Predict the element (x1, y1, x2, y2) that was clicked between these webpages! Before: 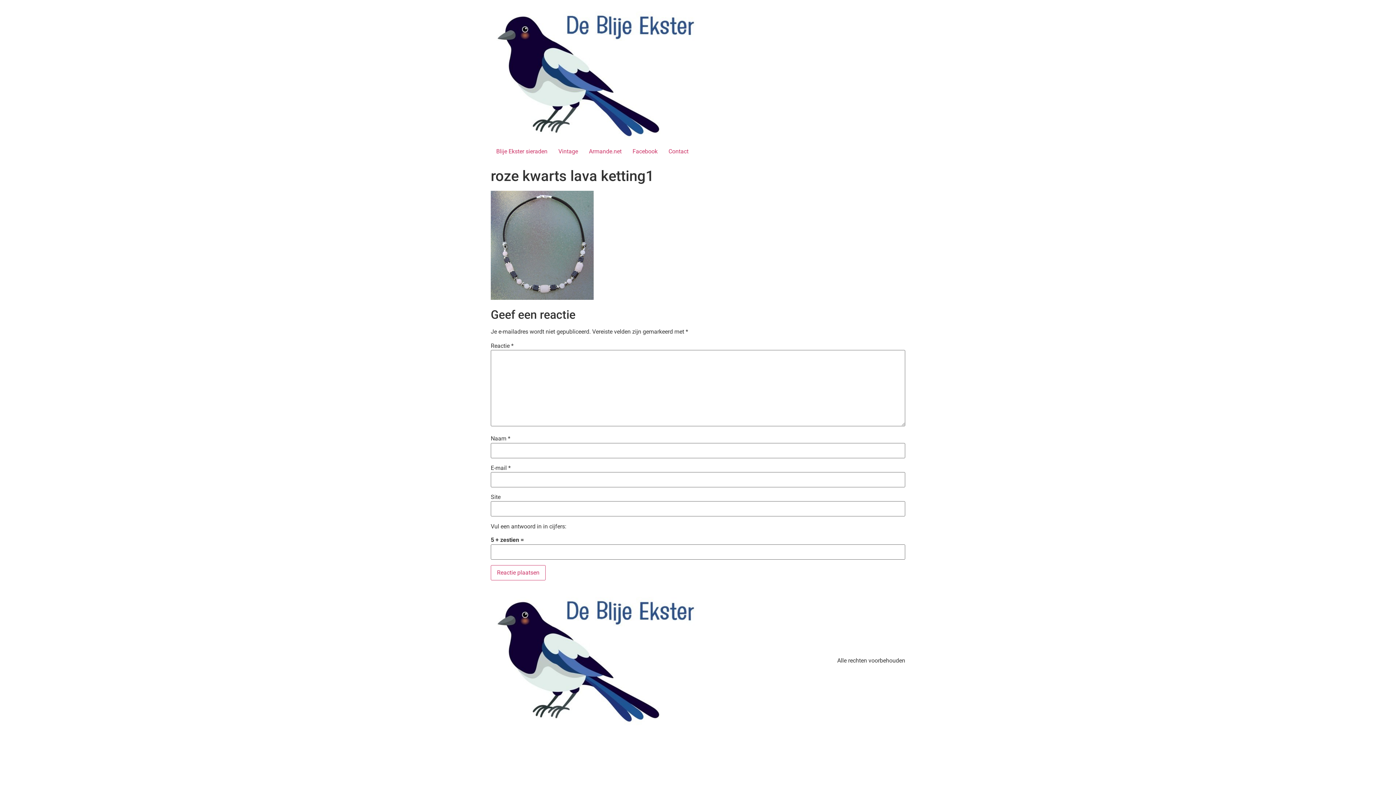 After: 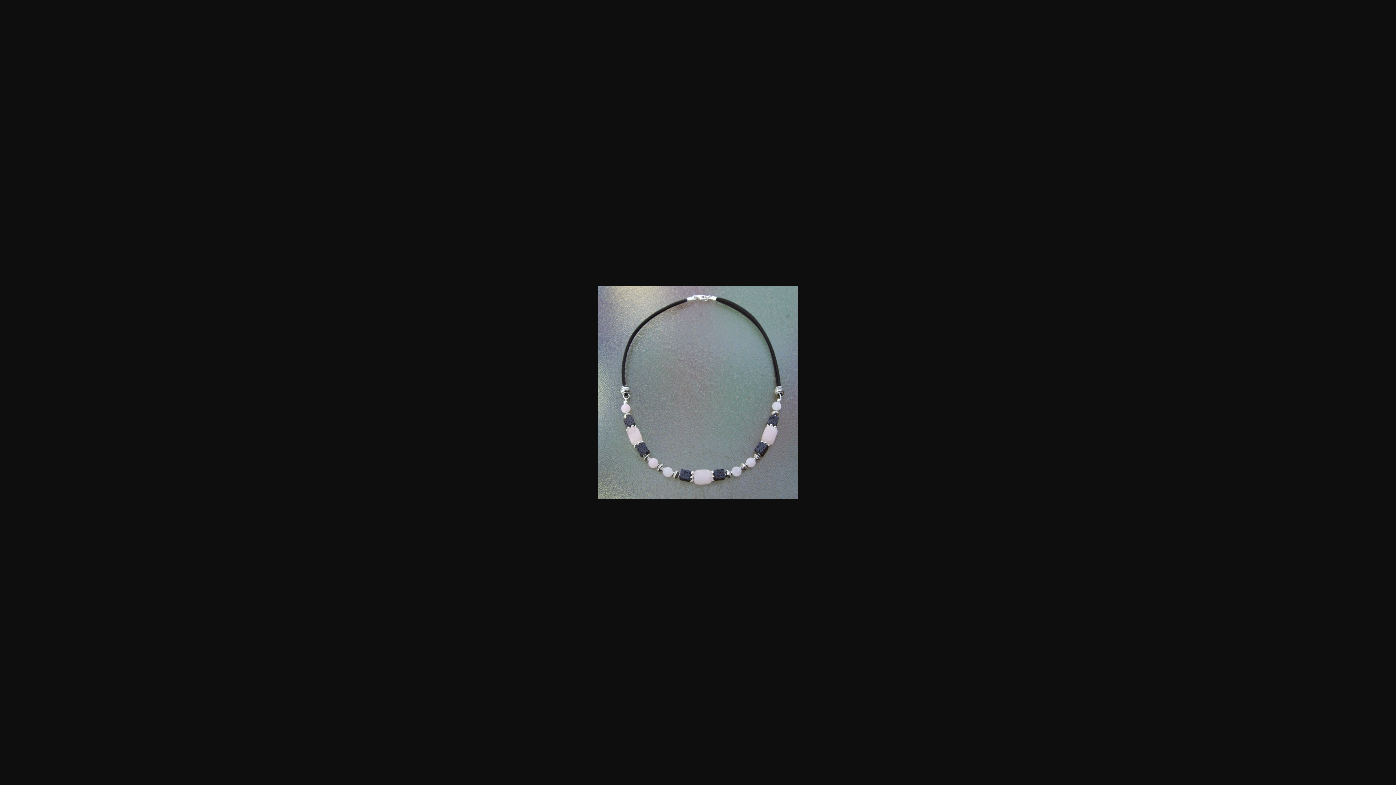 Action: bbox: (490, 294, 593, 301)